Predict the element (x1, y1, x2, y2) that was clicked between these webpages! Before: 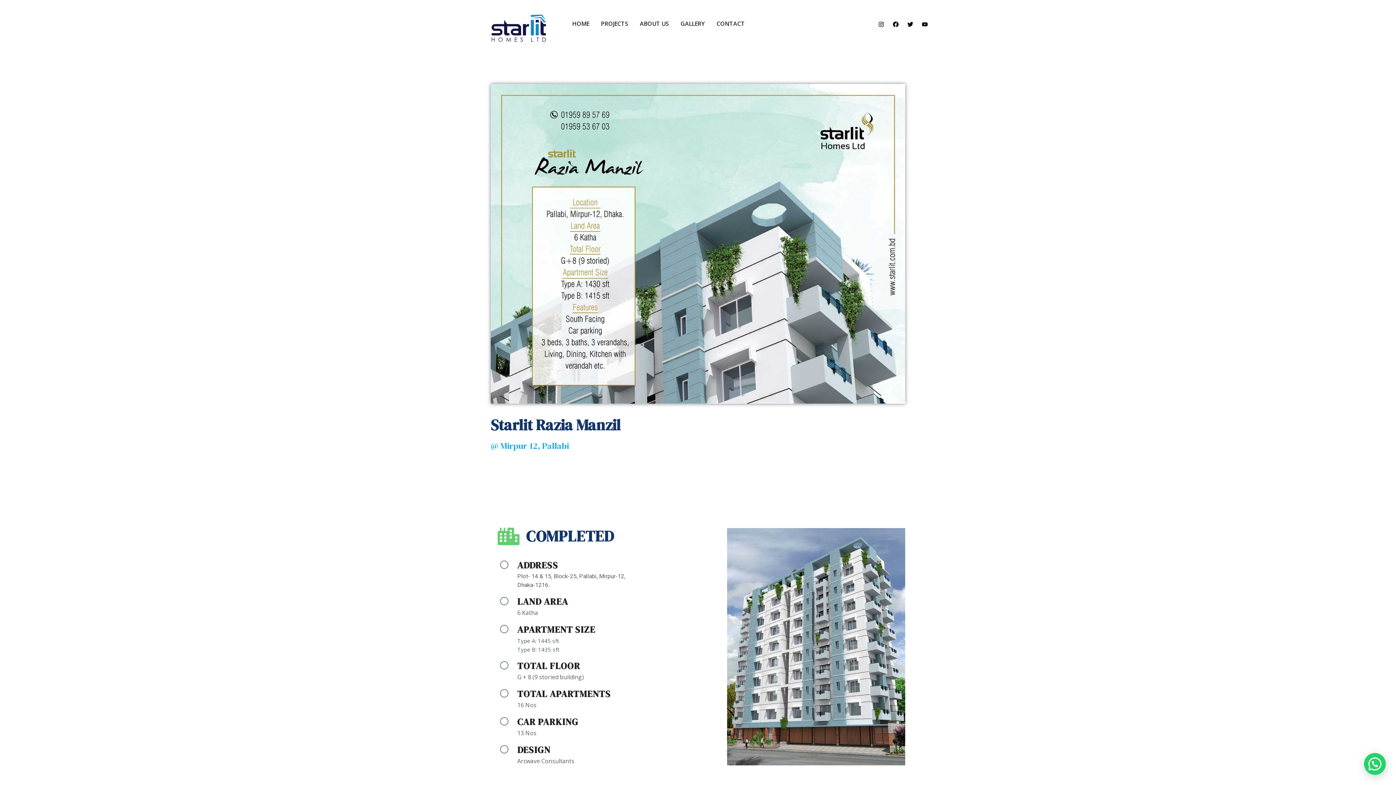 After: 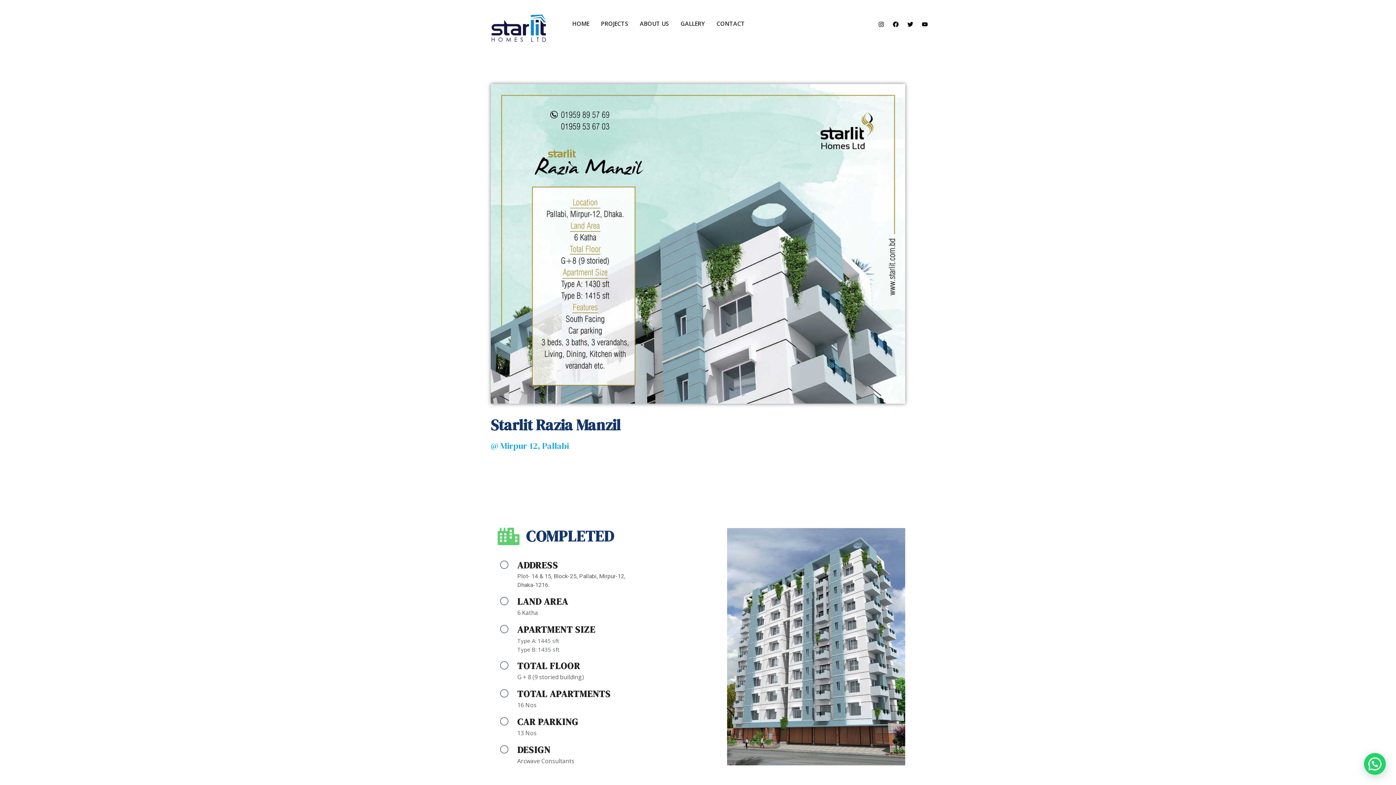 Action: label: YouTube bbox: (922, 21, 928, 27)